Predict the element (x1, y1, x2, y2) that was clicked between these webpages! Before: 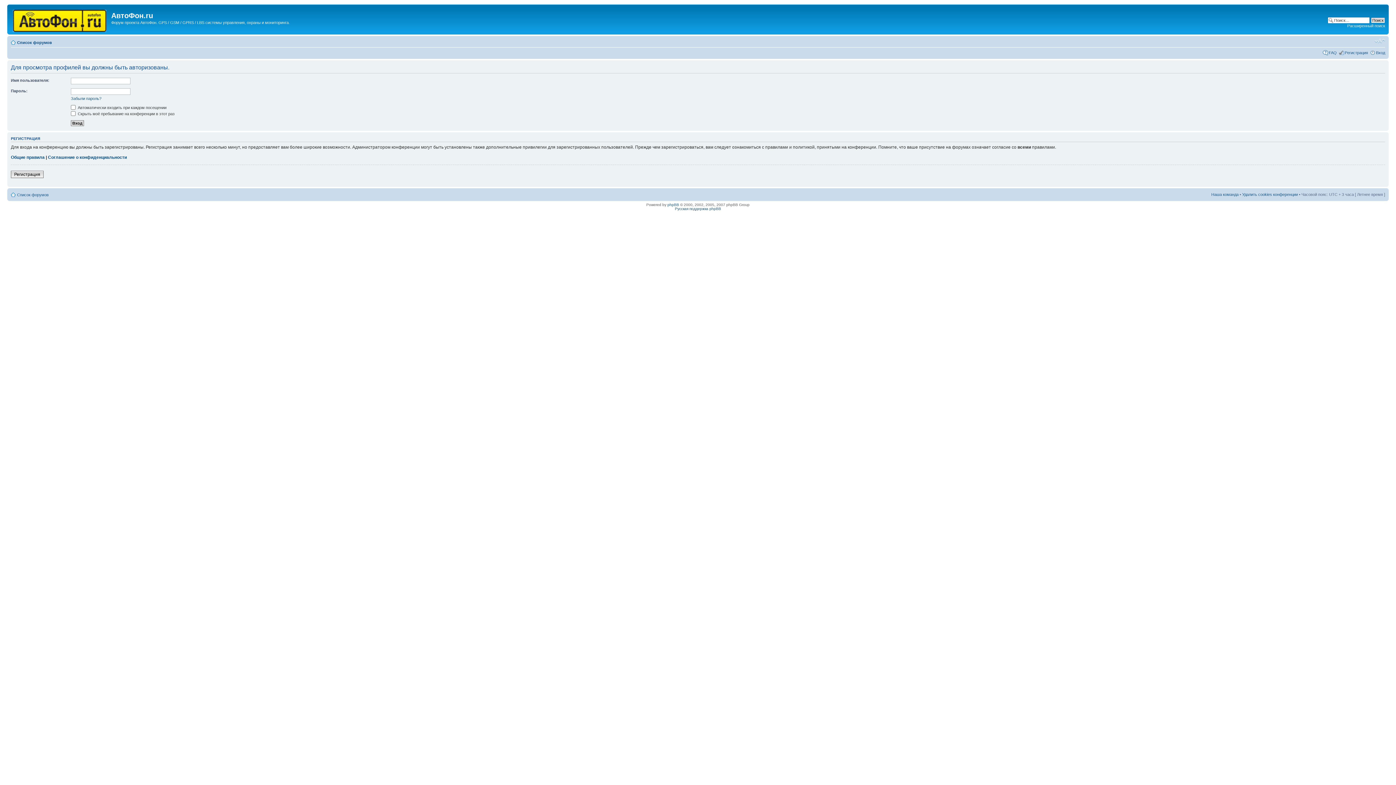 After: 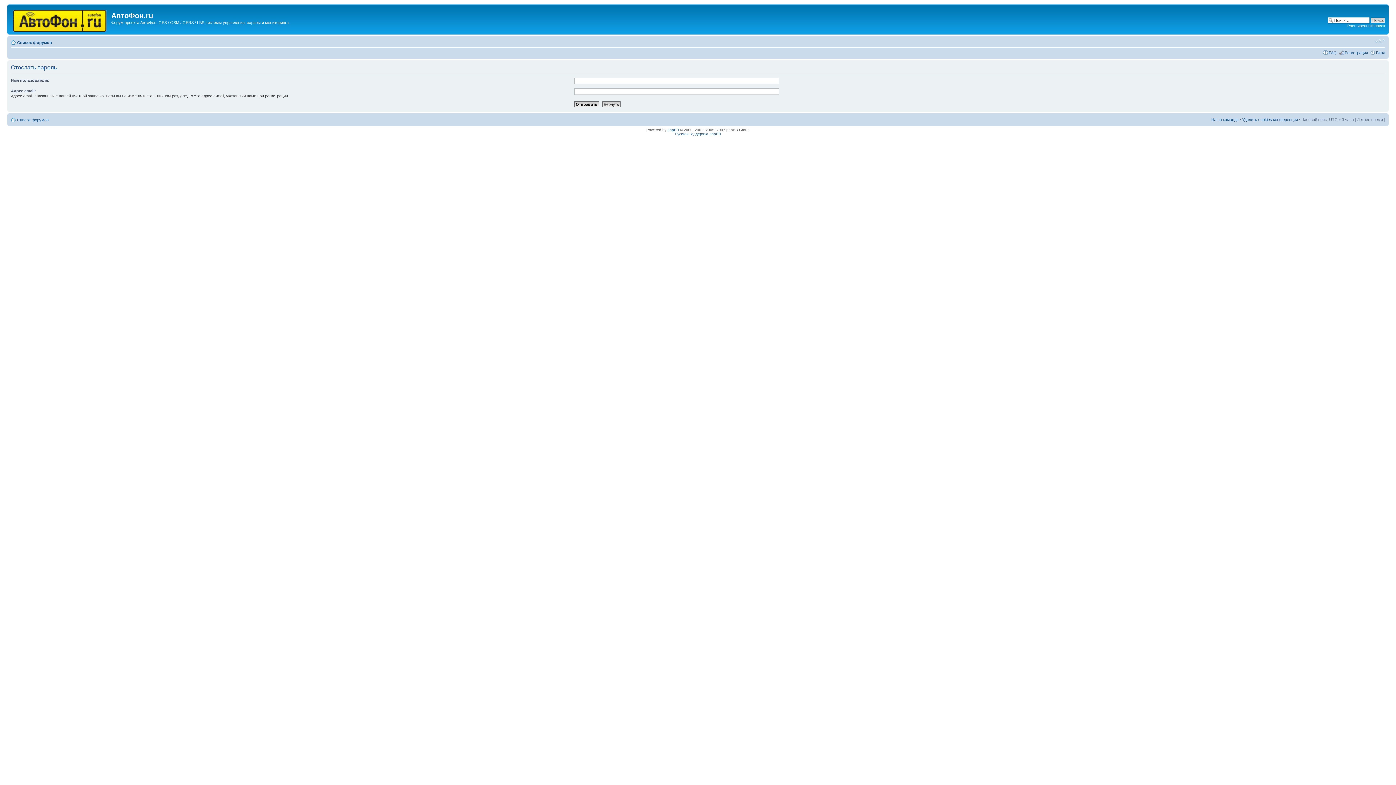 Action: label: Забыли пароль? bbox: (70, 96, 101, 100)